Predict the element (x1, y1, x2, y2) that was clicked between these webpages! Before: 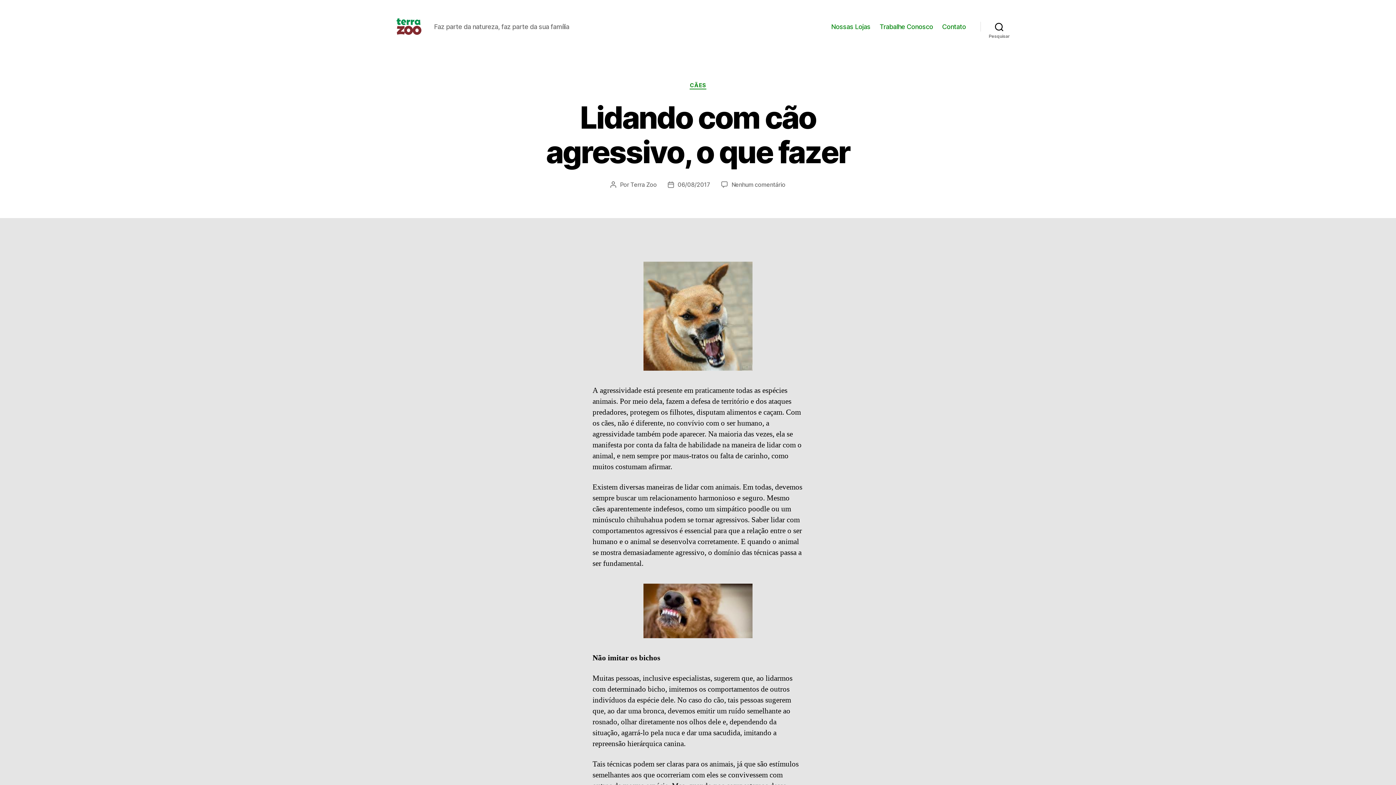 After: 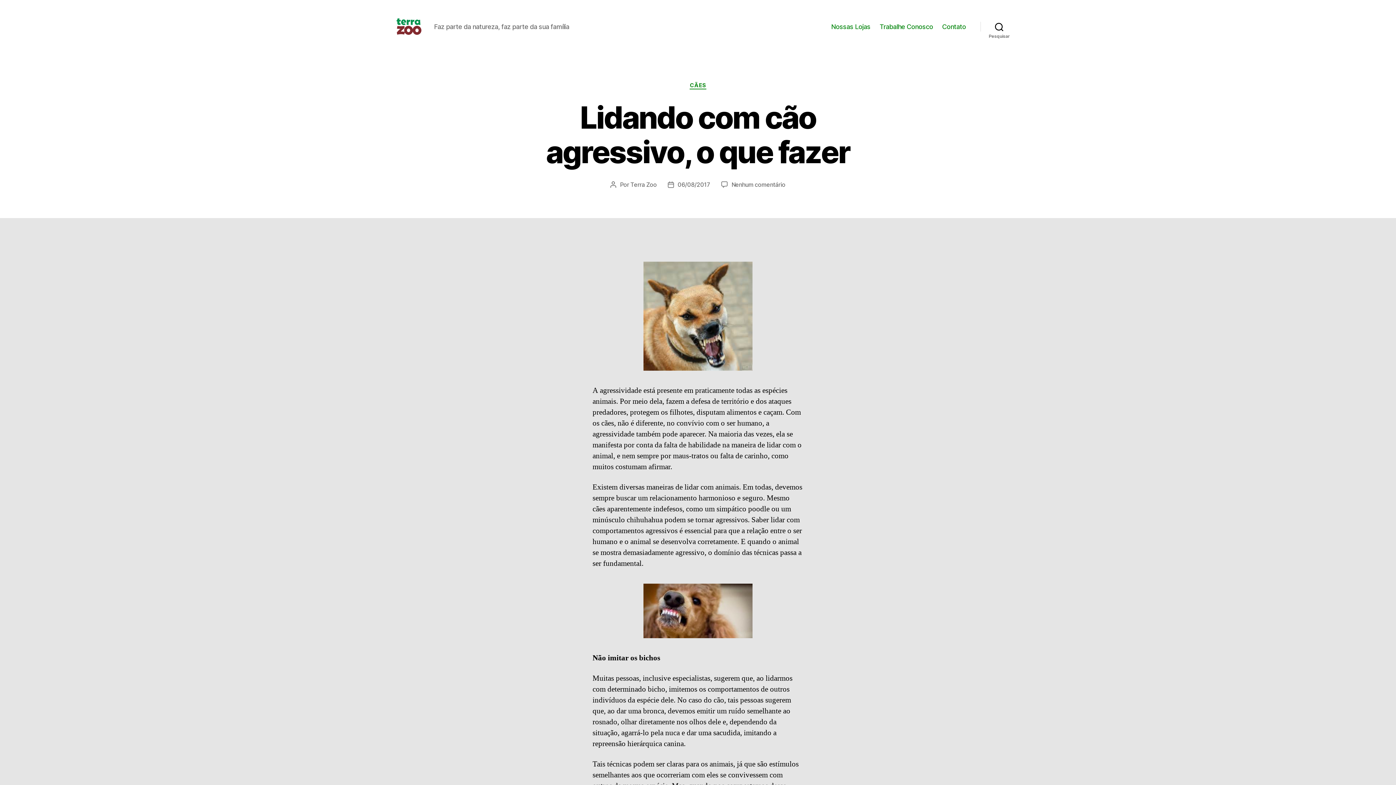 Action: label: 06/08/2017 bbox: (677, 180, 710, 188)